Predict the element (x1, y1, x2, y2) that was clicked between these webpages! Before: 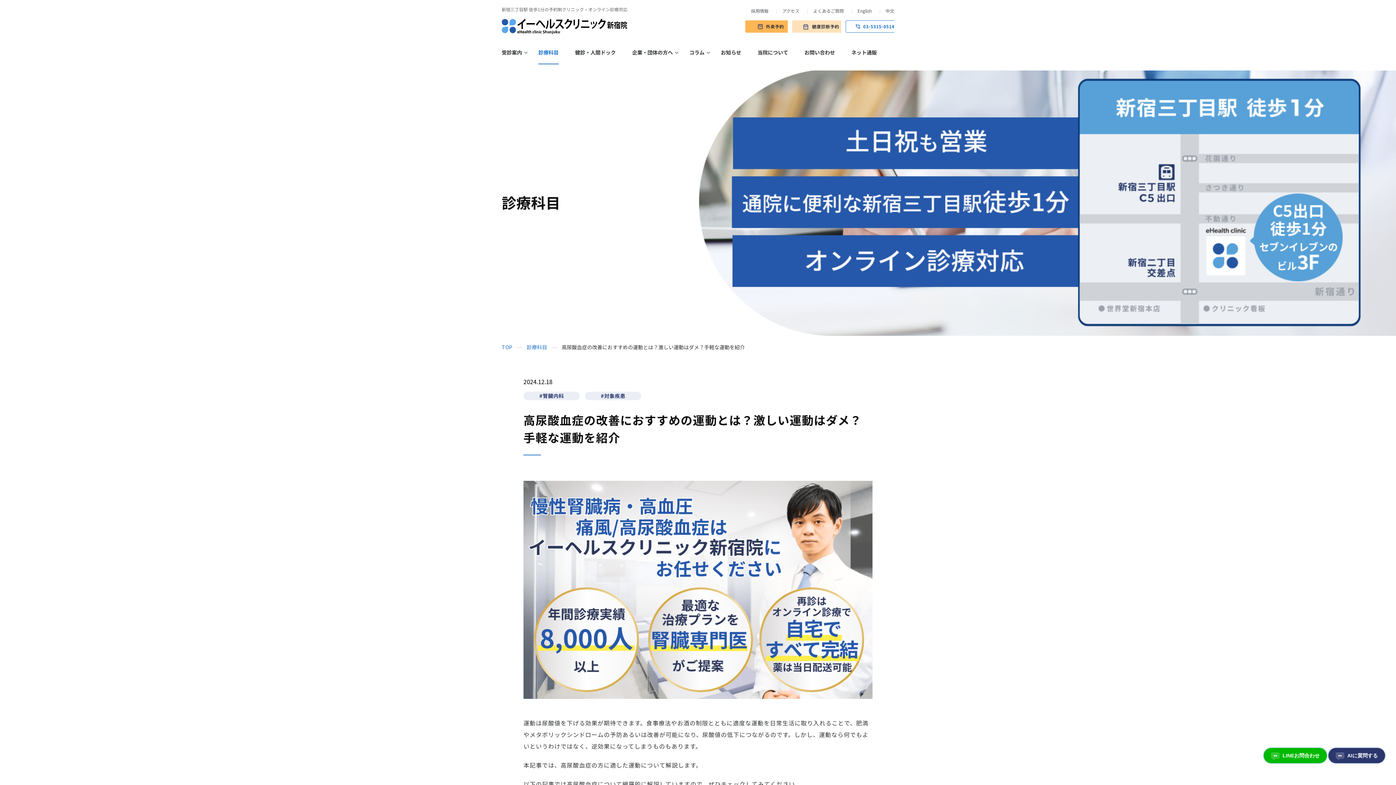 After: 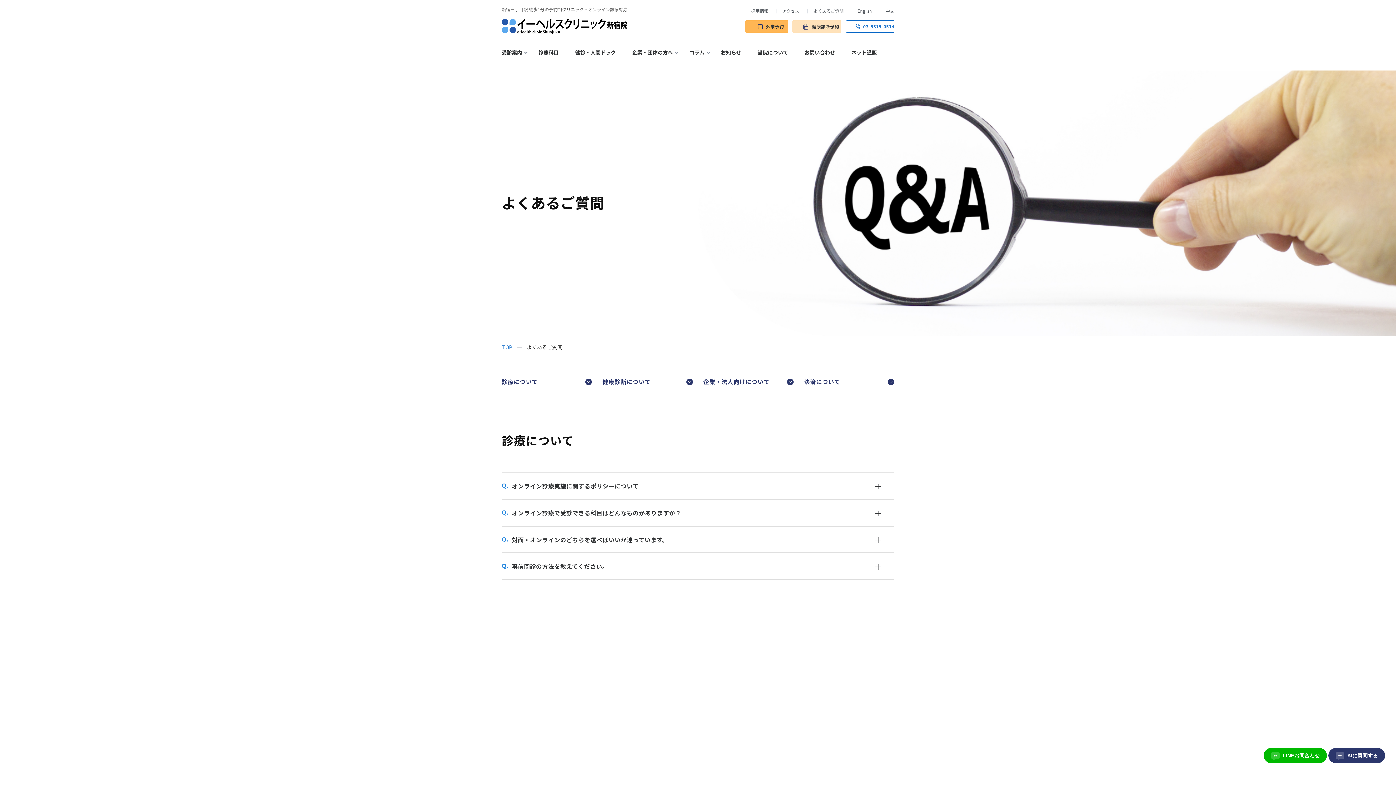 Action: label: よくあるご質問 bbox: (807, 7, 844, 13)